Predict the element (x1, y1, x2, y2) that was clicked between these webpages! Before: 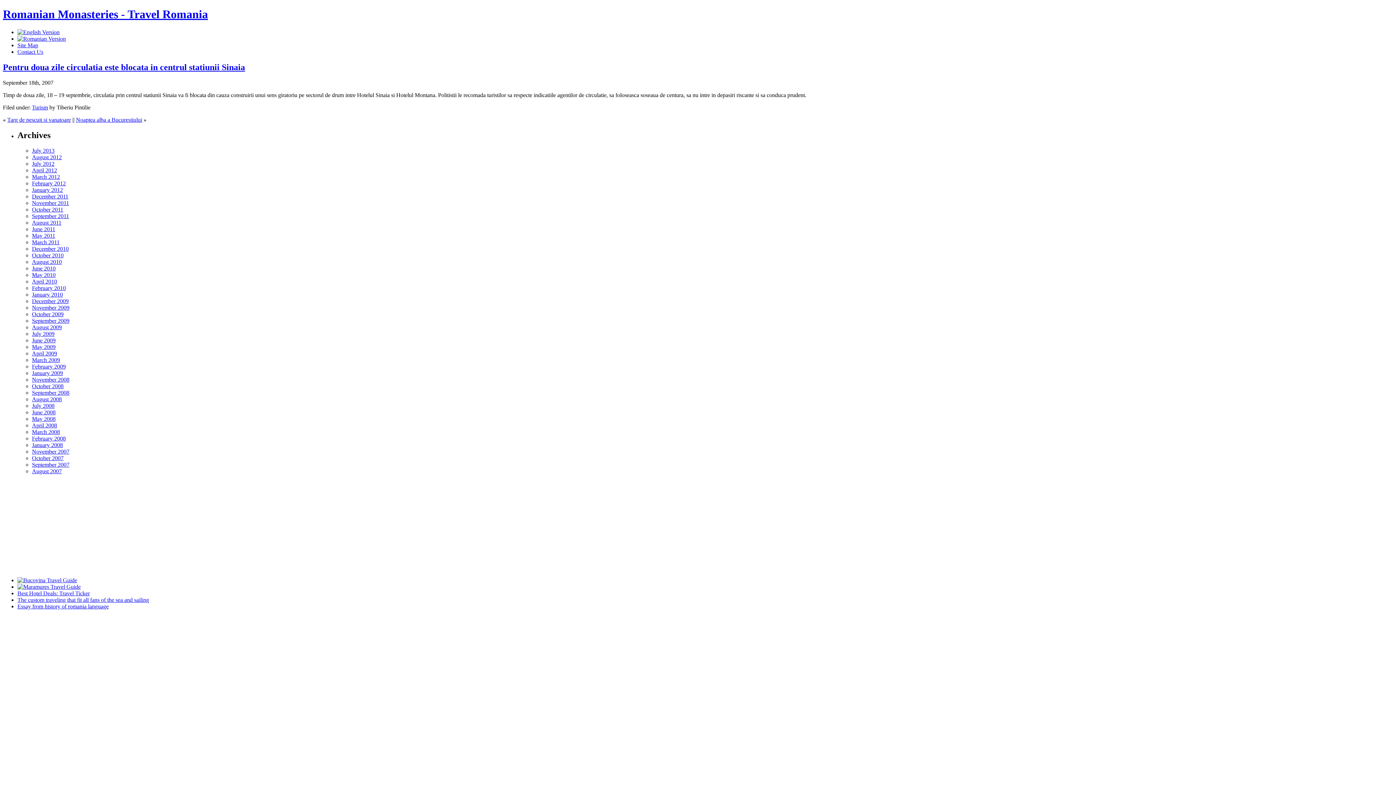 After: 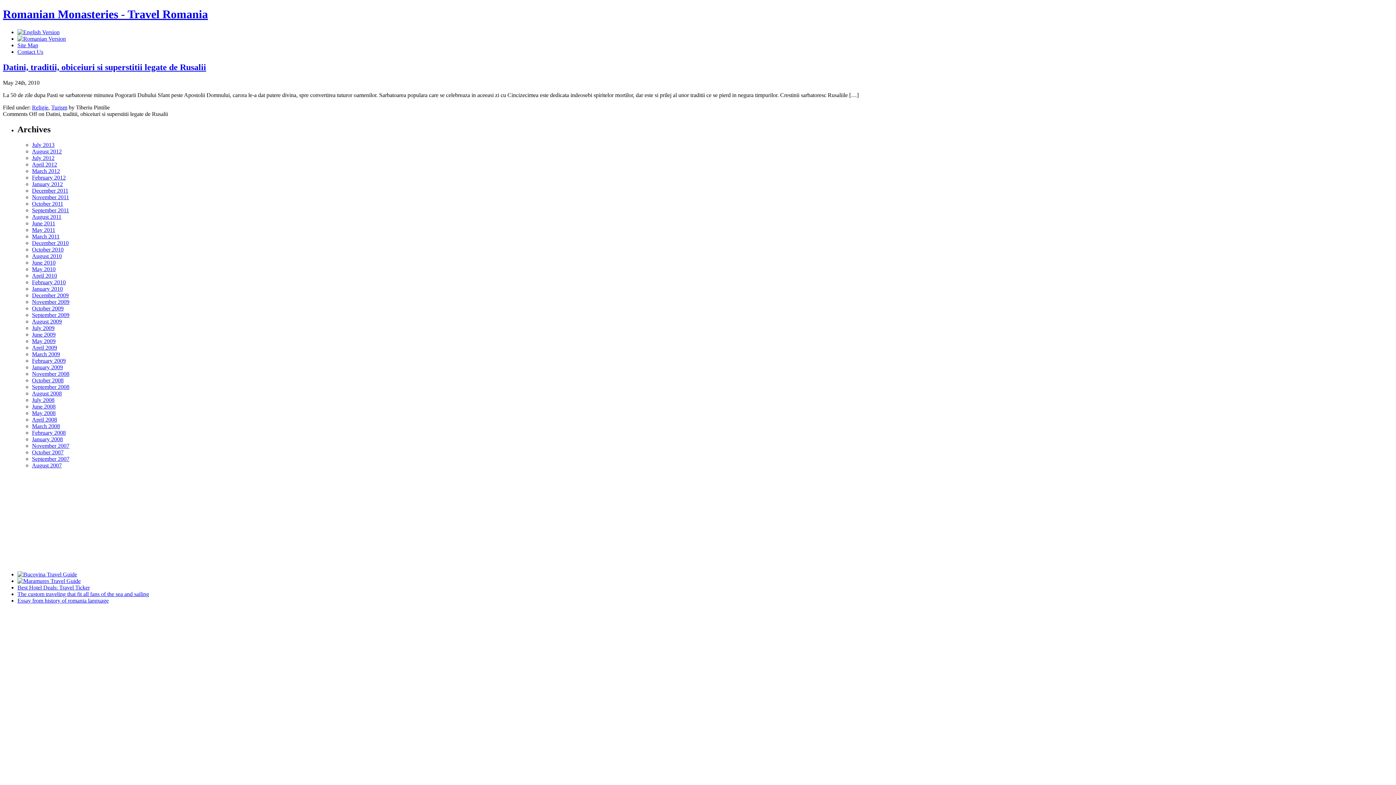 Action: label: May 2010 bbox: (32, 271, 55, 278)